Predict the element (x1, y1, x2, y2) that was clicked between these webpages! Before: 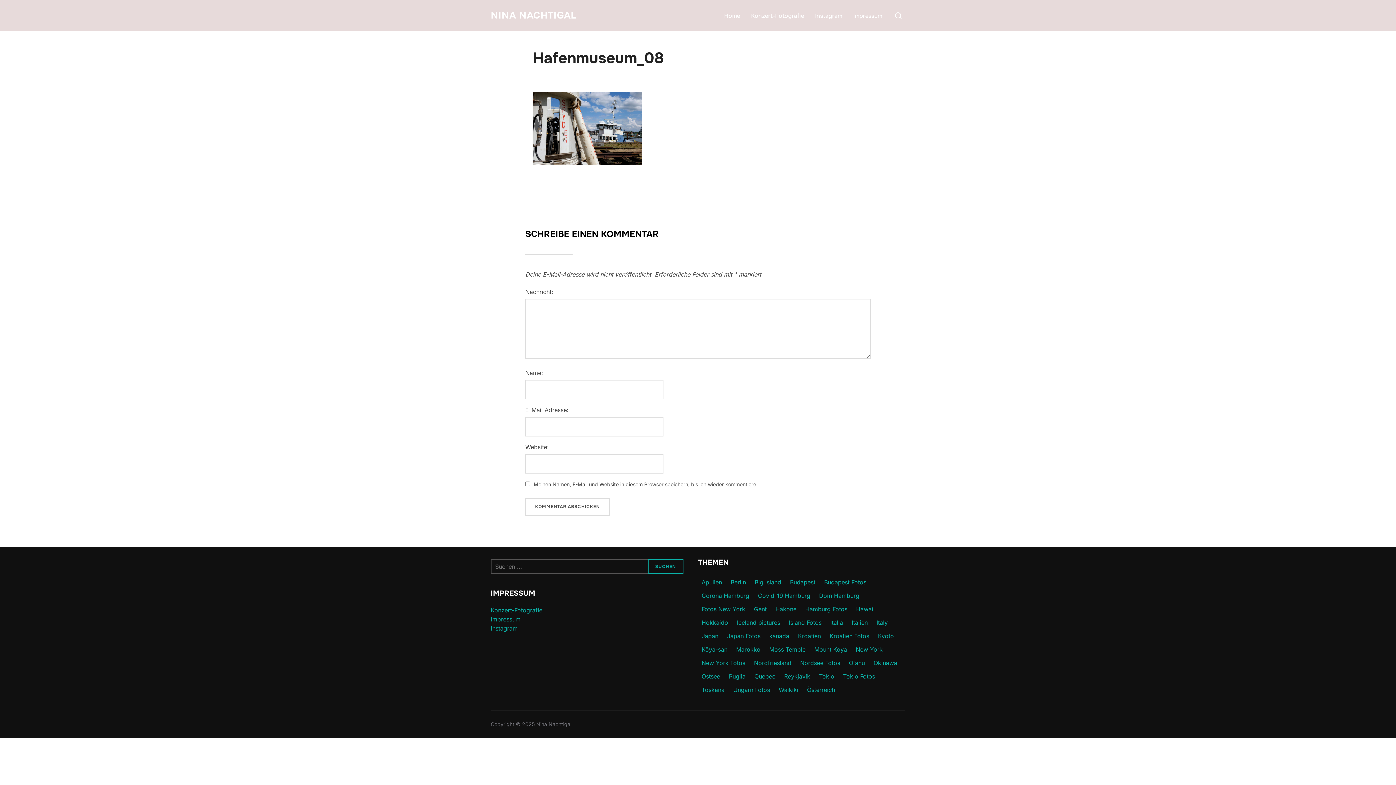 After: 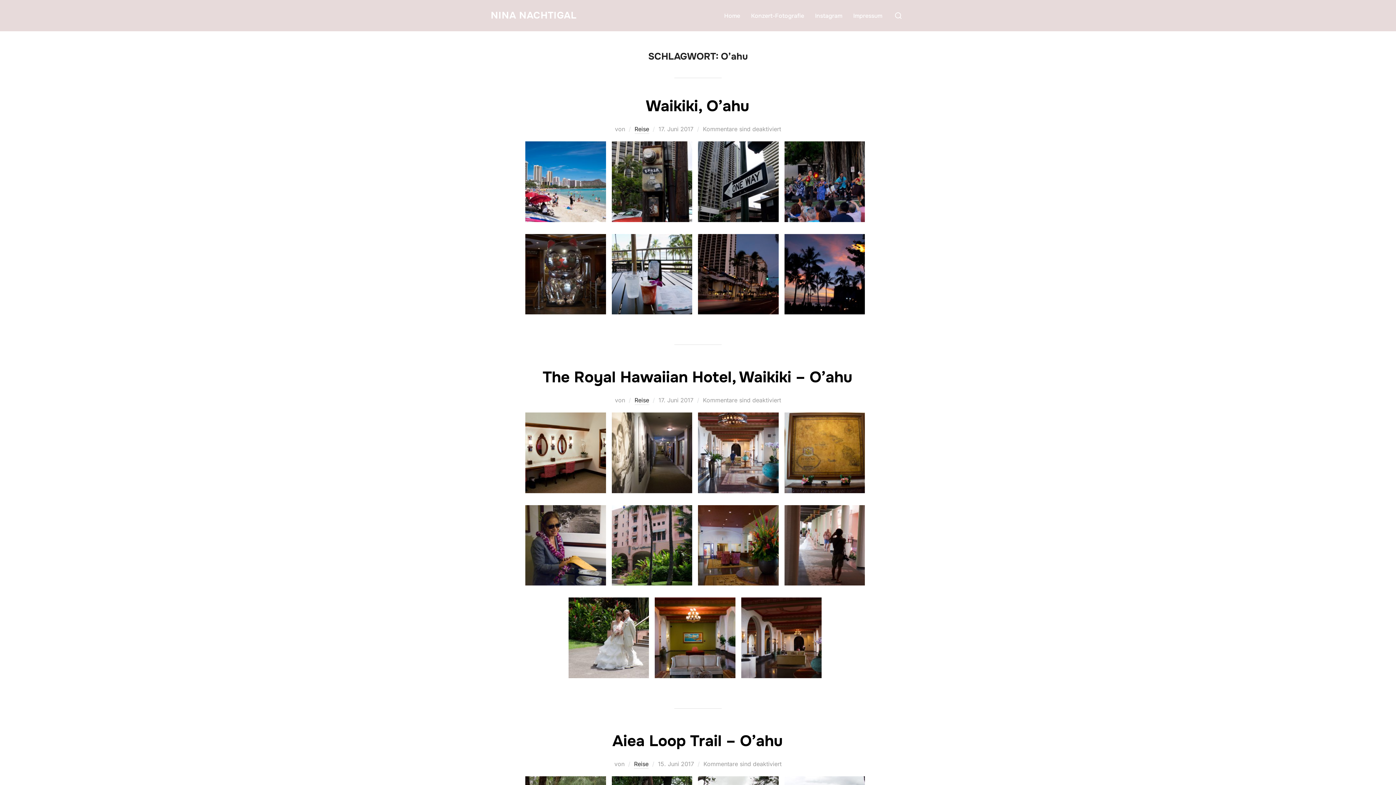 Action: bbox: (845, 657, 868, 669) label: O'ahu